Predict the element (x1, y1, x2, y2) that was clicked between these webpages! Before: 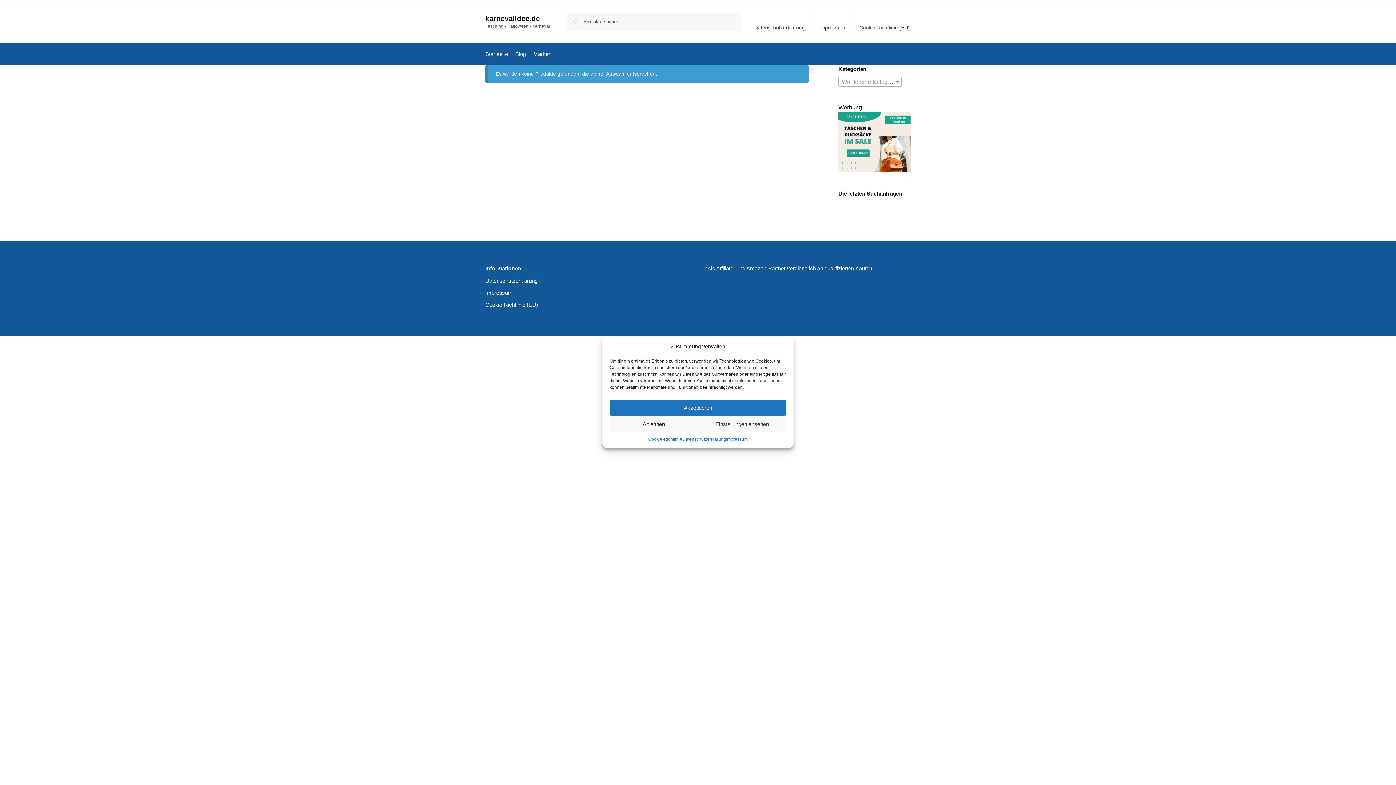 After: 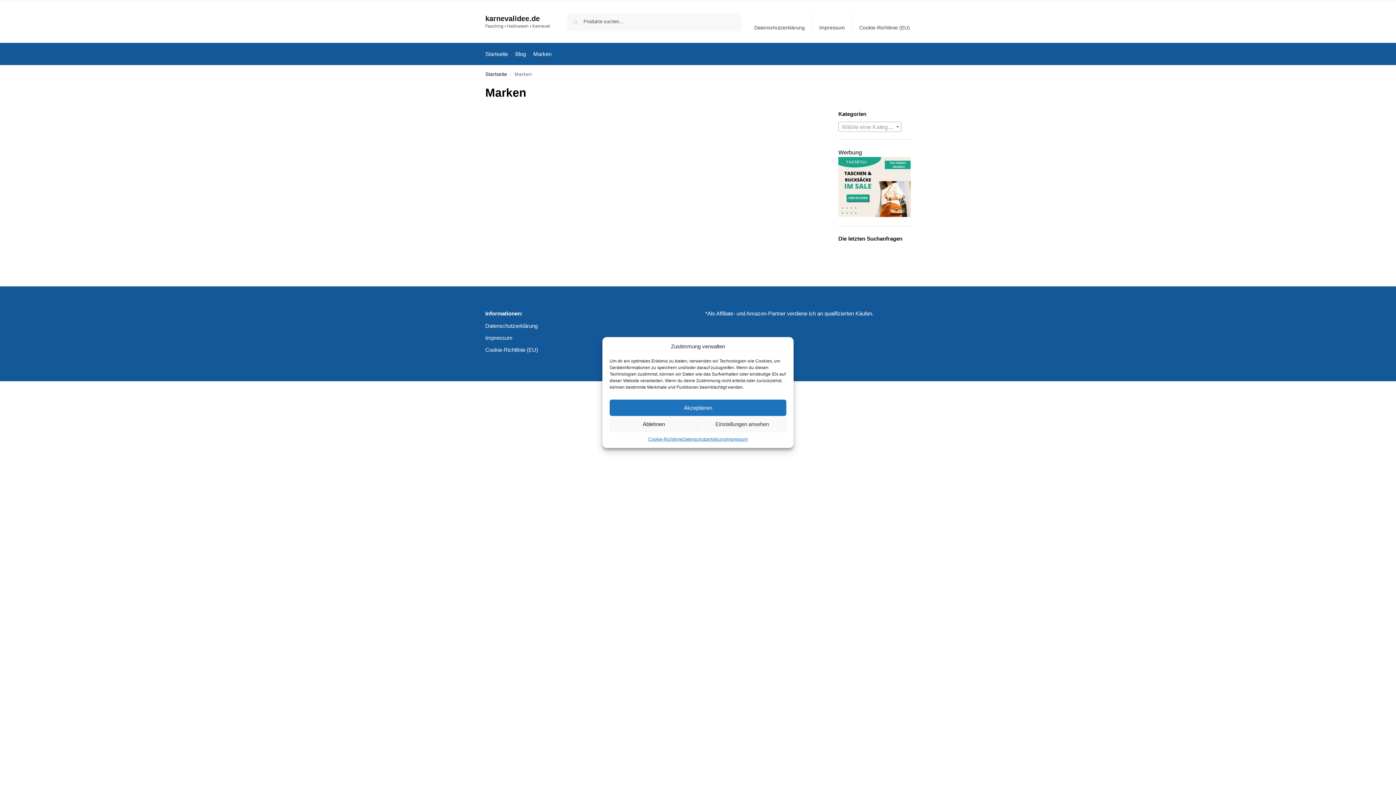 Action: label: Marken bbox: (530, 43, 554, 65)